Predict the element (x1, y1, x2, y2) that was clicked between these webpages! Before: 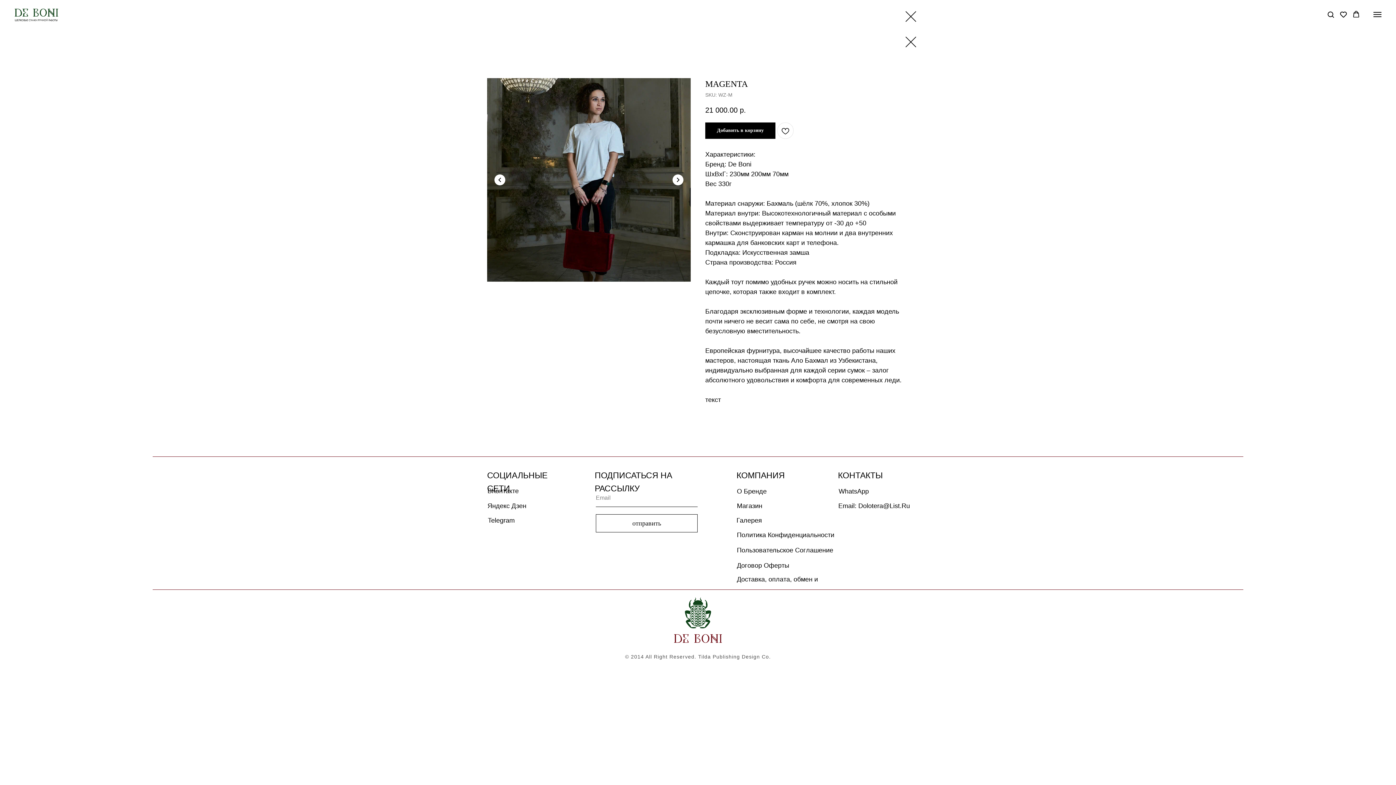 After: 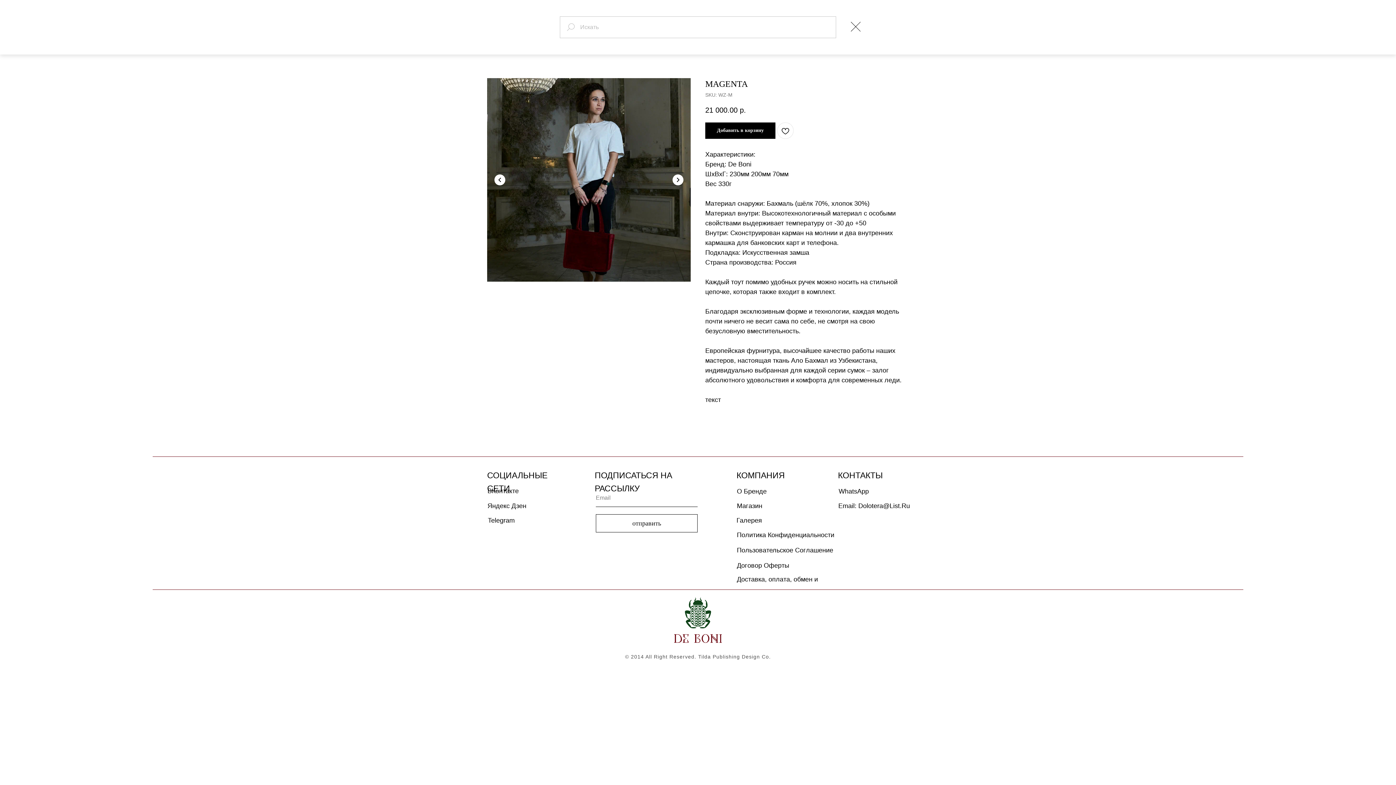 Action: label: Поиск bbox: (1327, 10, 1334, 17)